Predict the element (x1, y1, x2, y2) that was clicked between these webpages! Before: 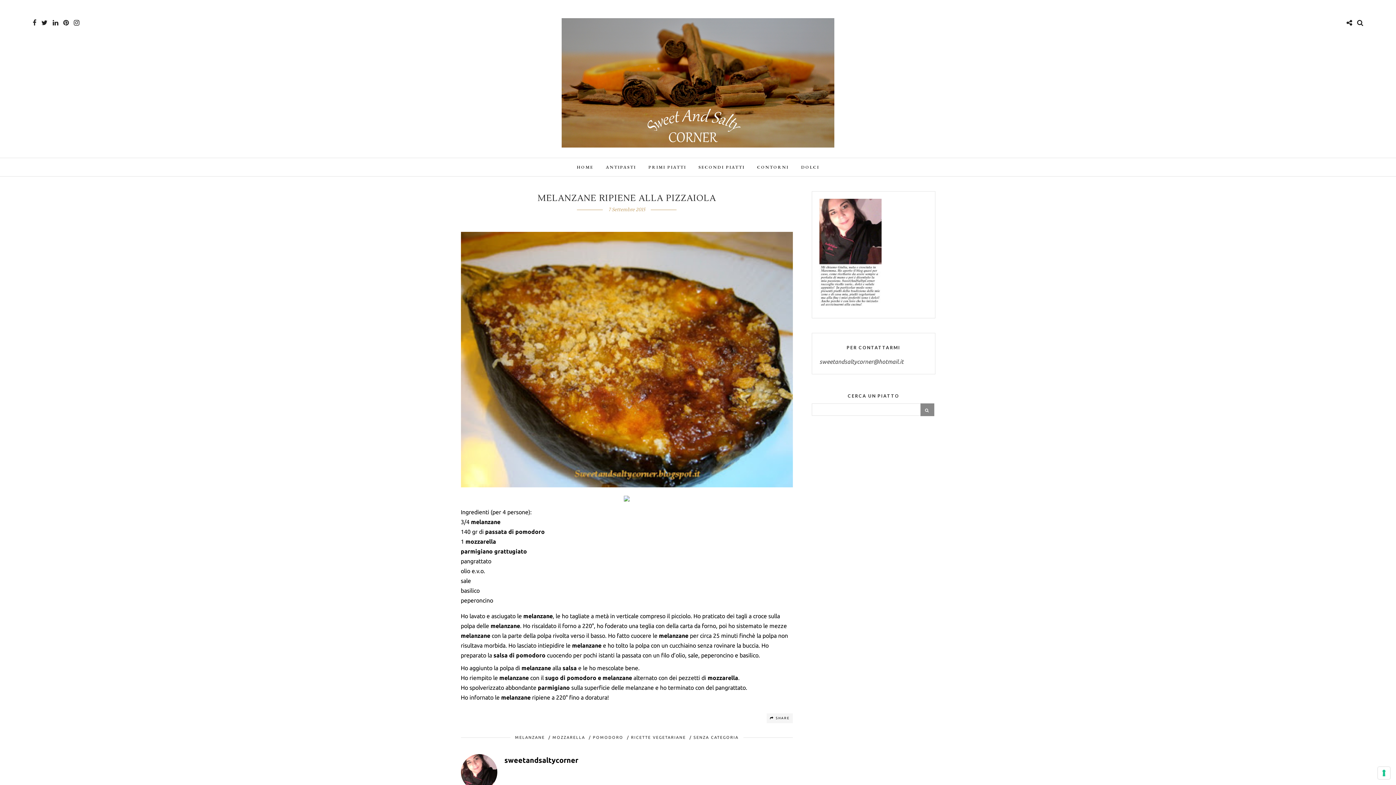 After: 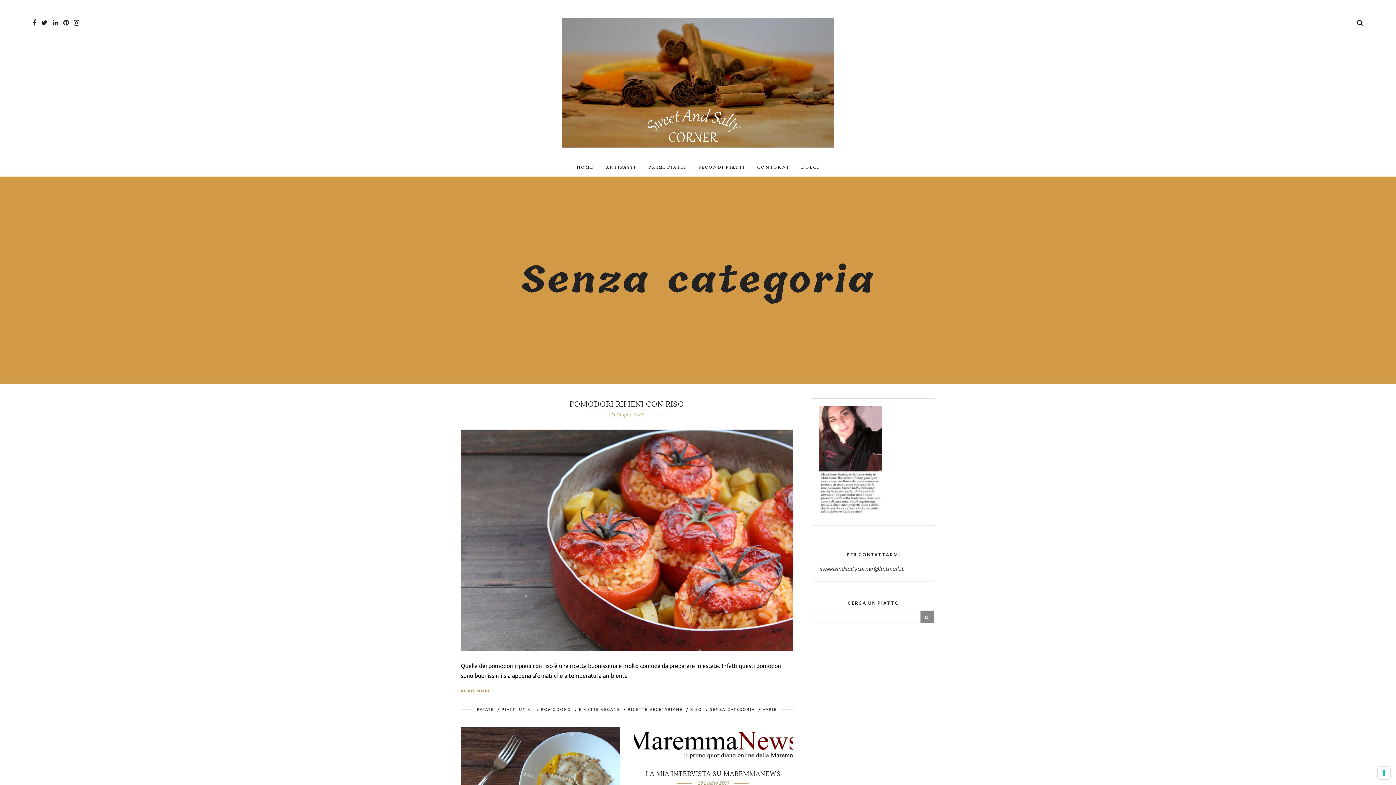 Action: label: SENZA CATEGORIA bbox: (693, 735, 738, 740)